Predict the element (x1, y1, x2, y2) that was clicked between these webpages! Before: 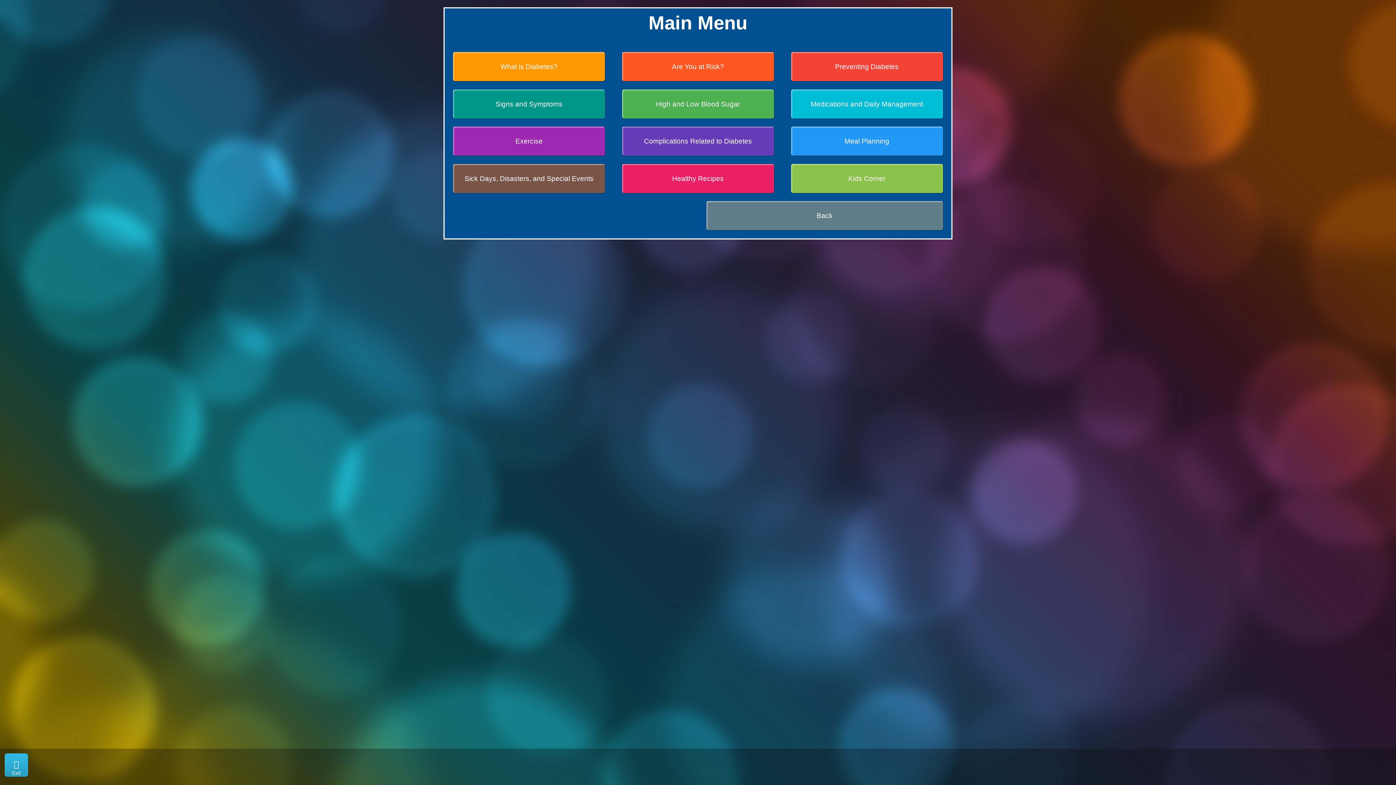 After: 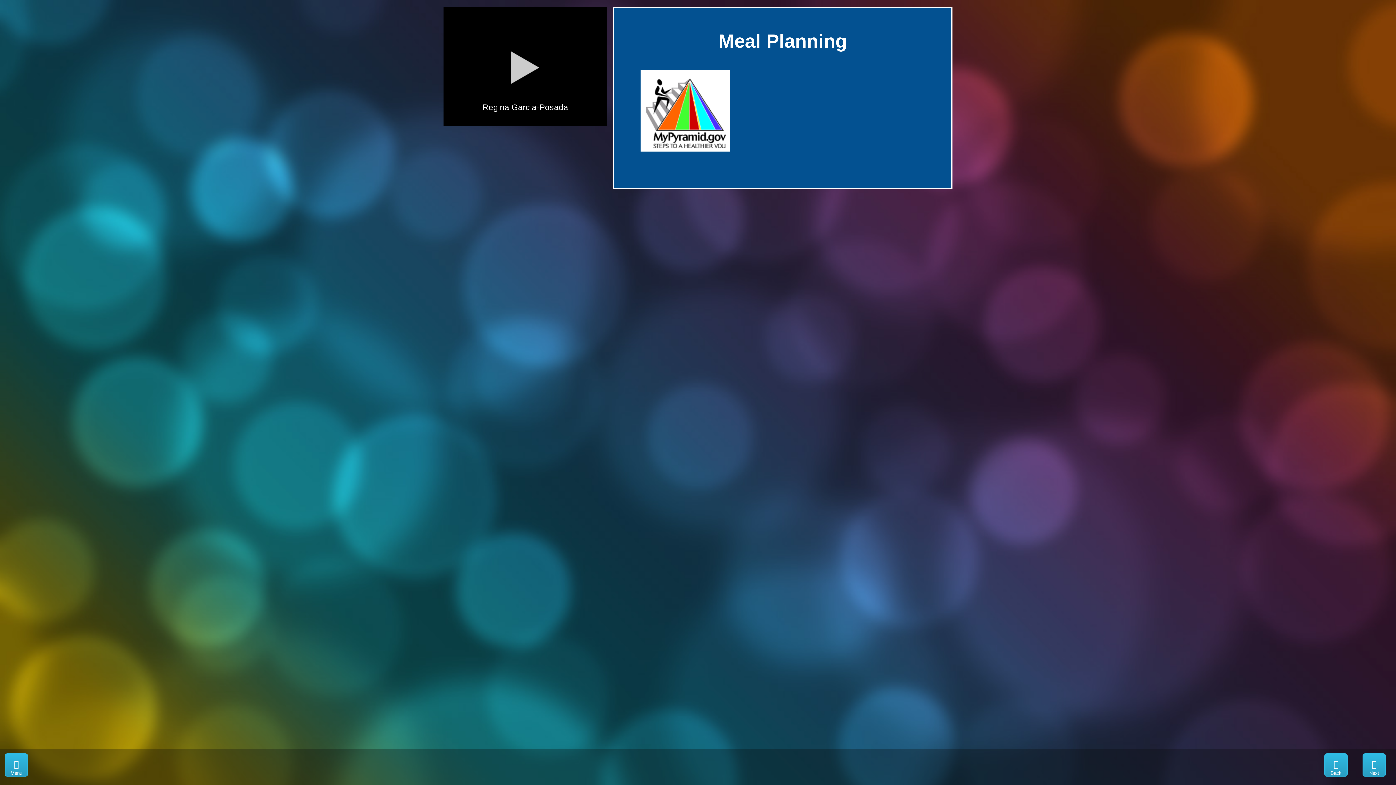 Action: label: Meal Planning bbox: (791, 126, 943, 155)